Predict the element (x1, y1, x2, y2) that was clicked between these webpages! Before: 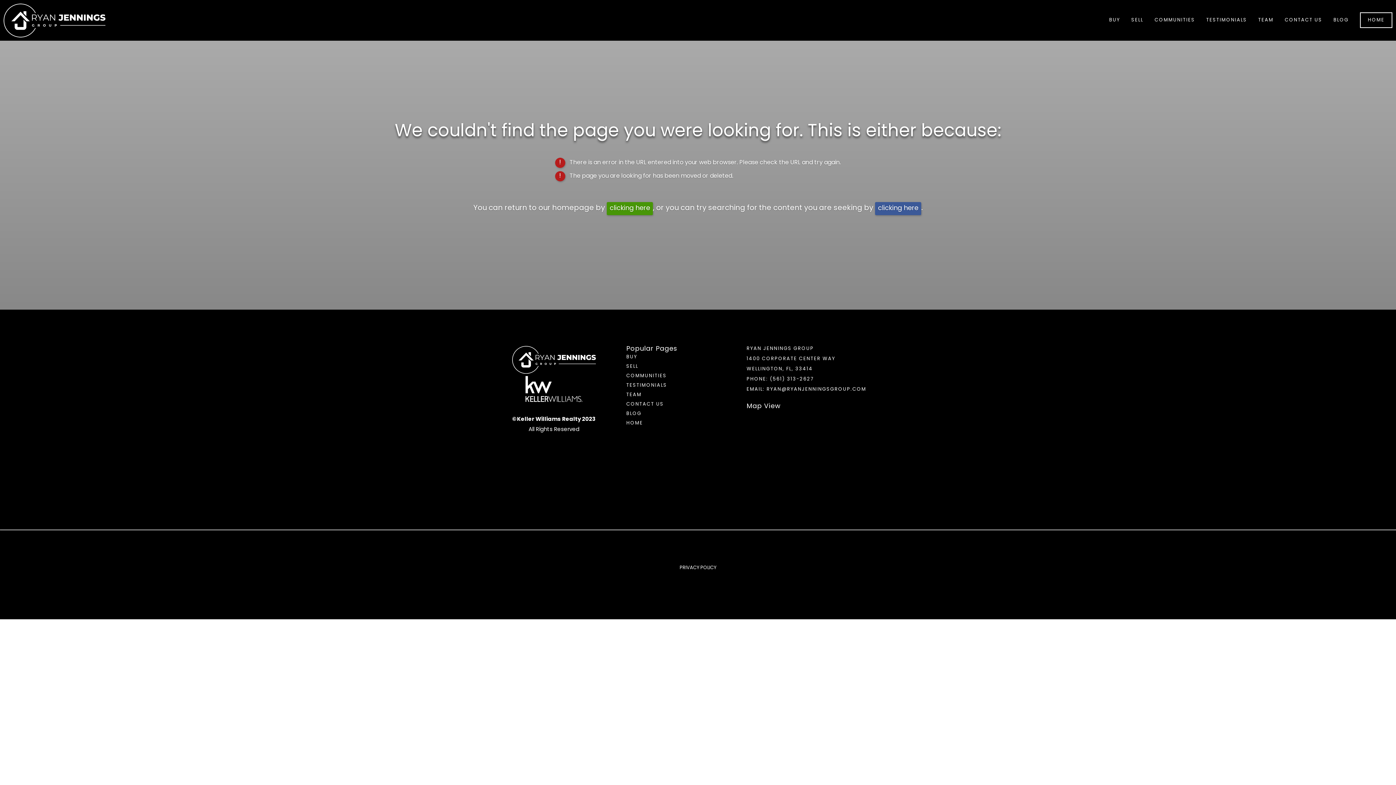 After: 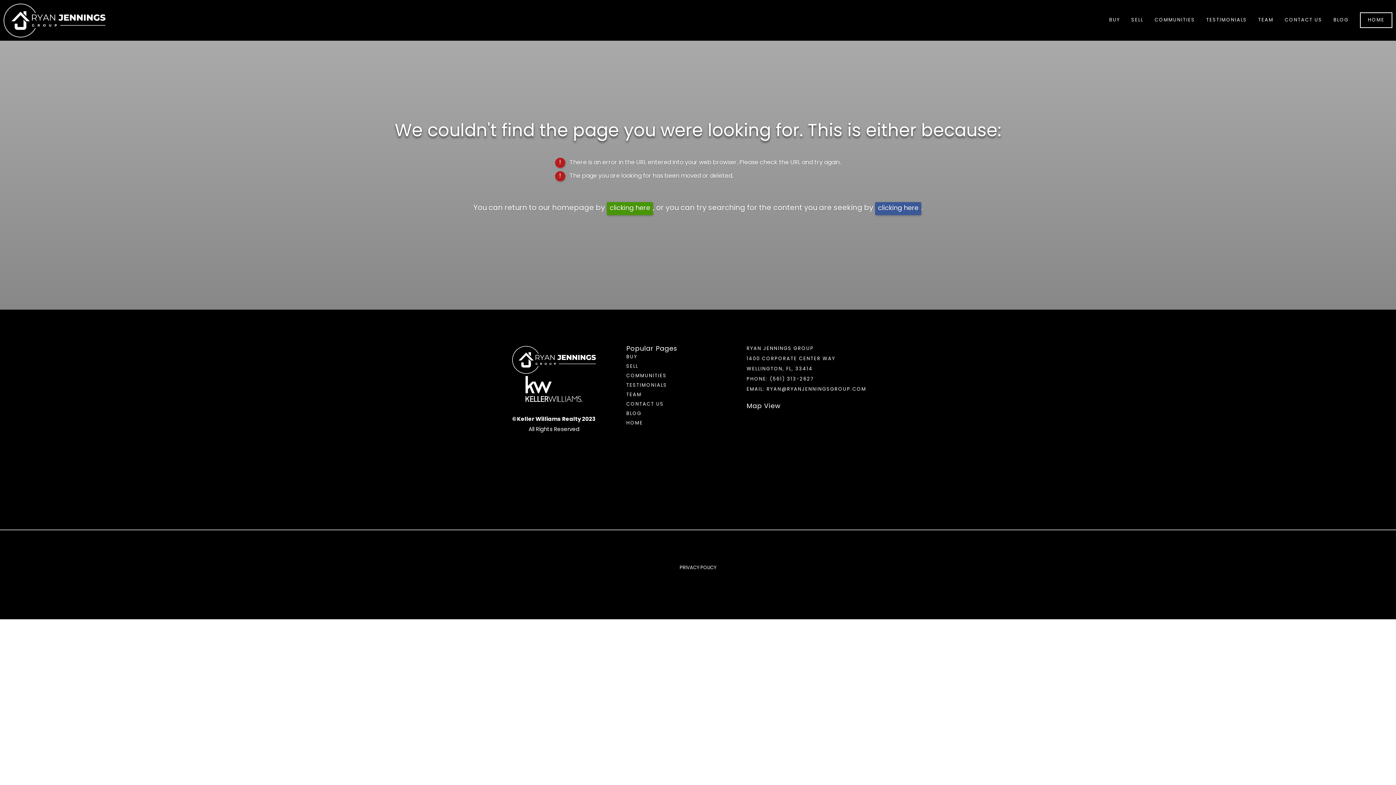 Action: bbox: (770, 375, 814, 383) label: (561) 313-2627